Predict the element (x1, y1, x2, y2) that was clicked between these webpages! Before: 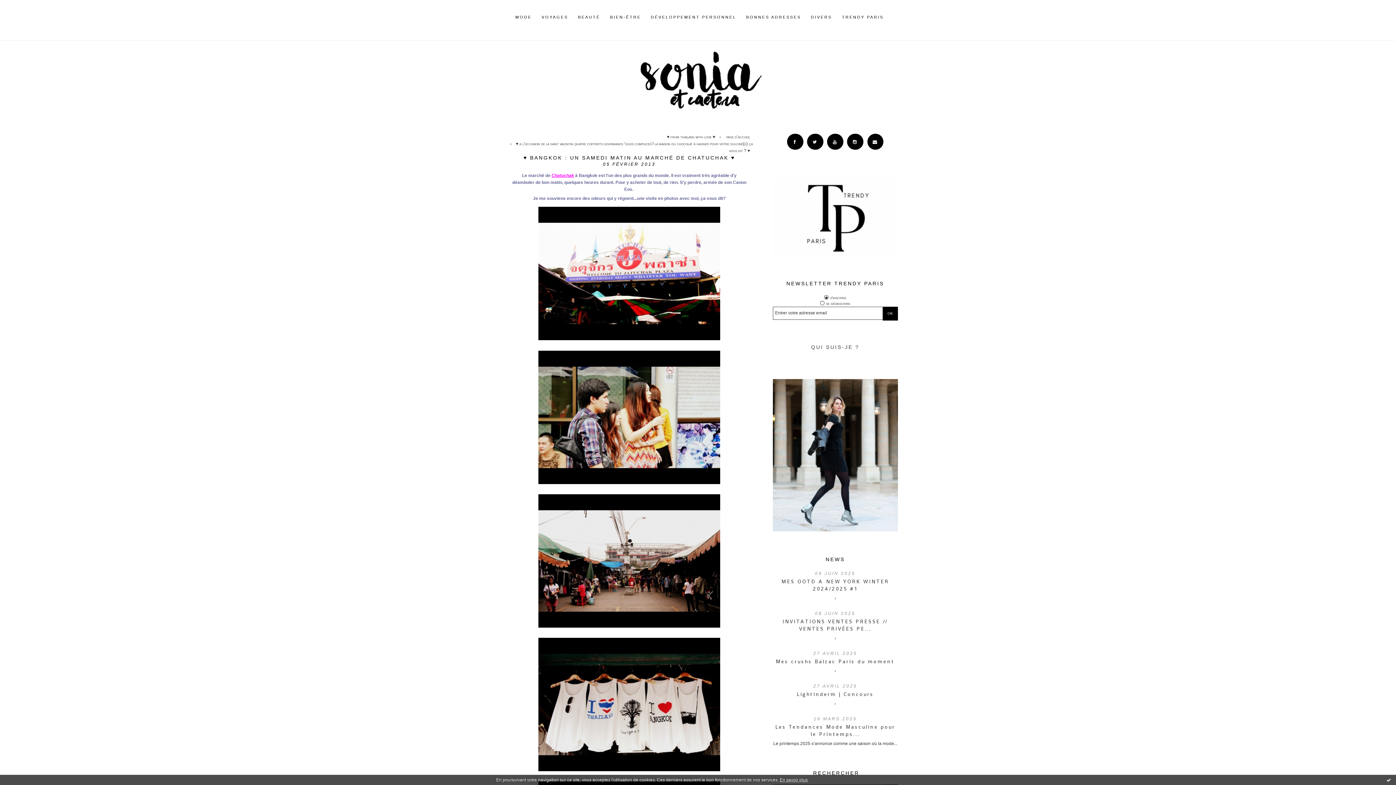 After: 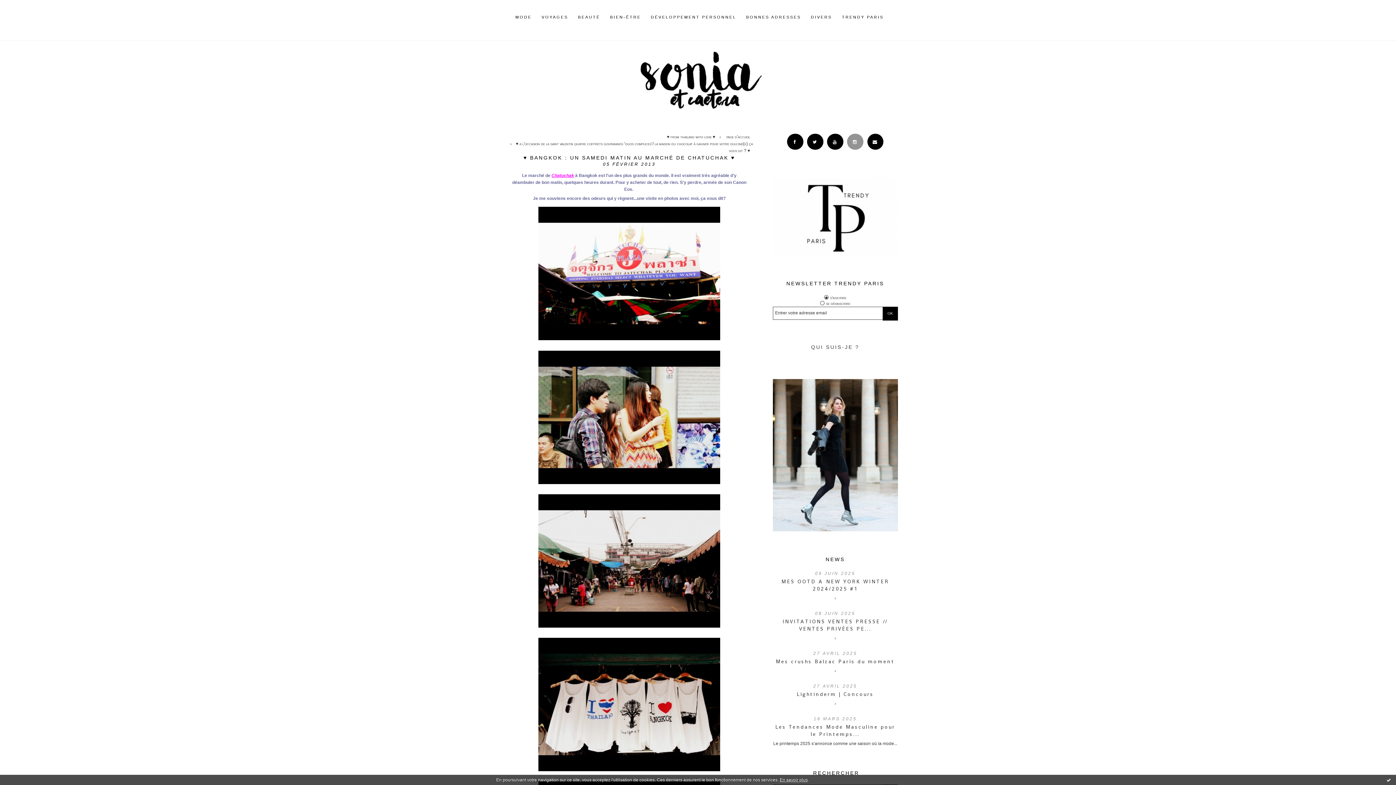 Action: label: Instagram bbox: (847, 133, 863, 149)